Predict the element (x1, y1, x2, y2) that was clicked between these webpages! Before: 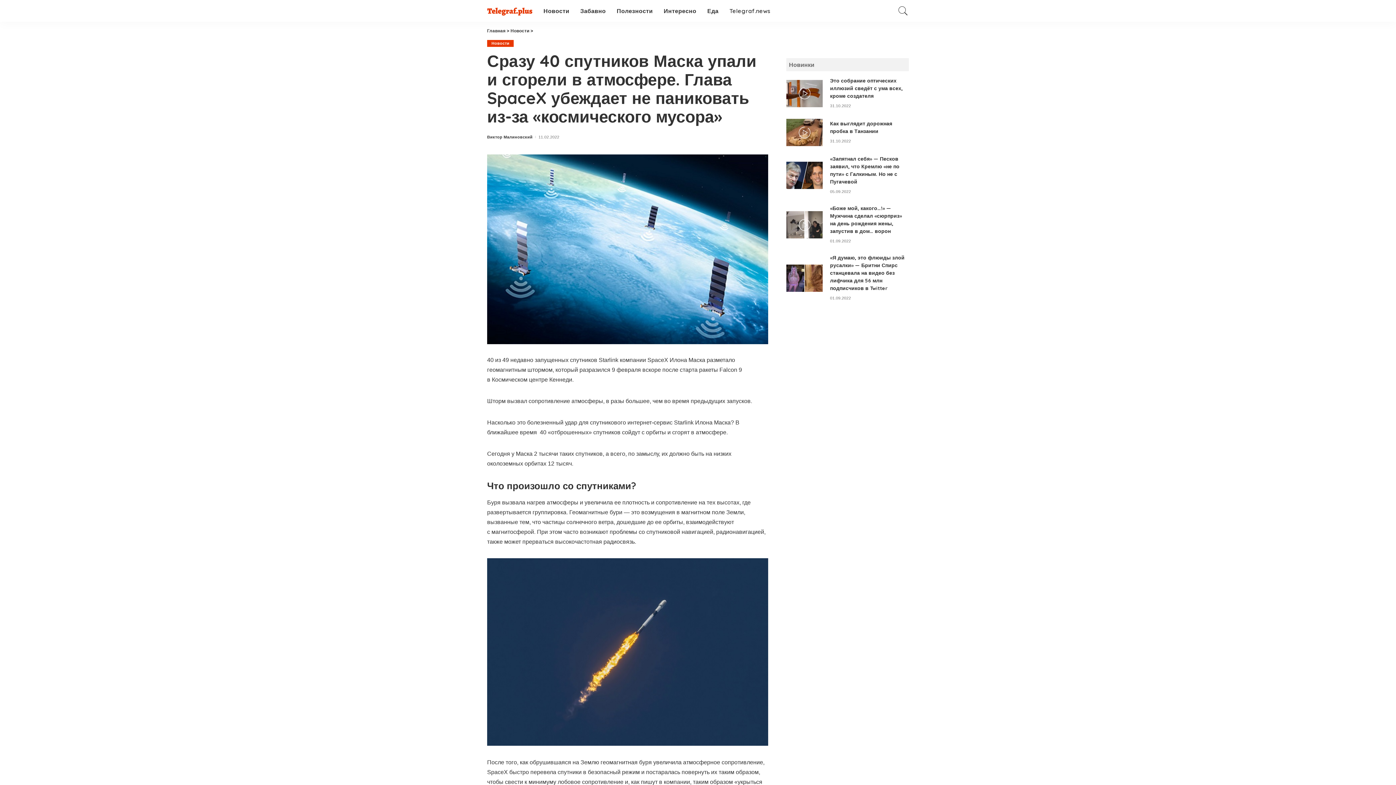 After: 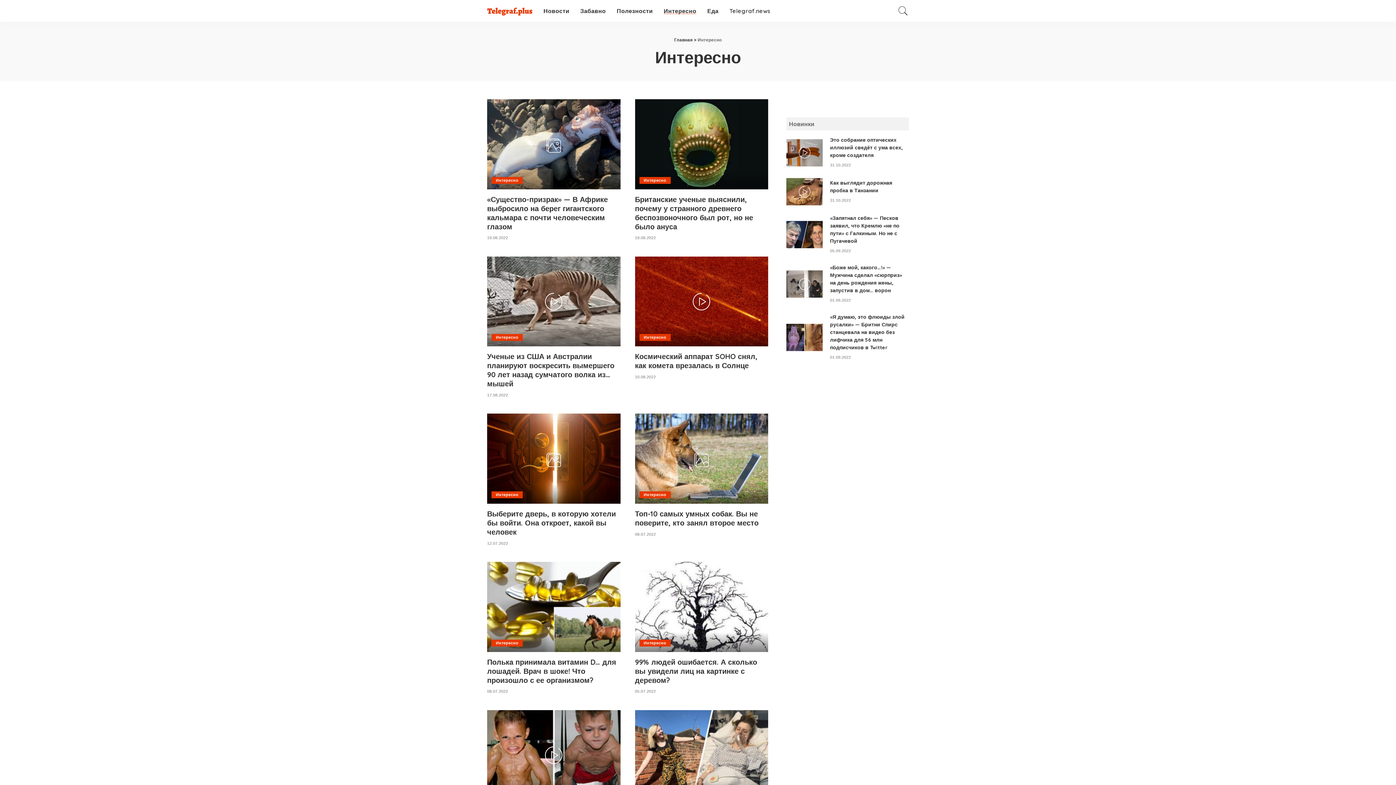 Action: bbox: (658, 0, 702, 21) label: Интересно